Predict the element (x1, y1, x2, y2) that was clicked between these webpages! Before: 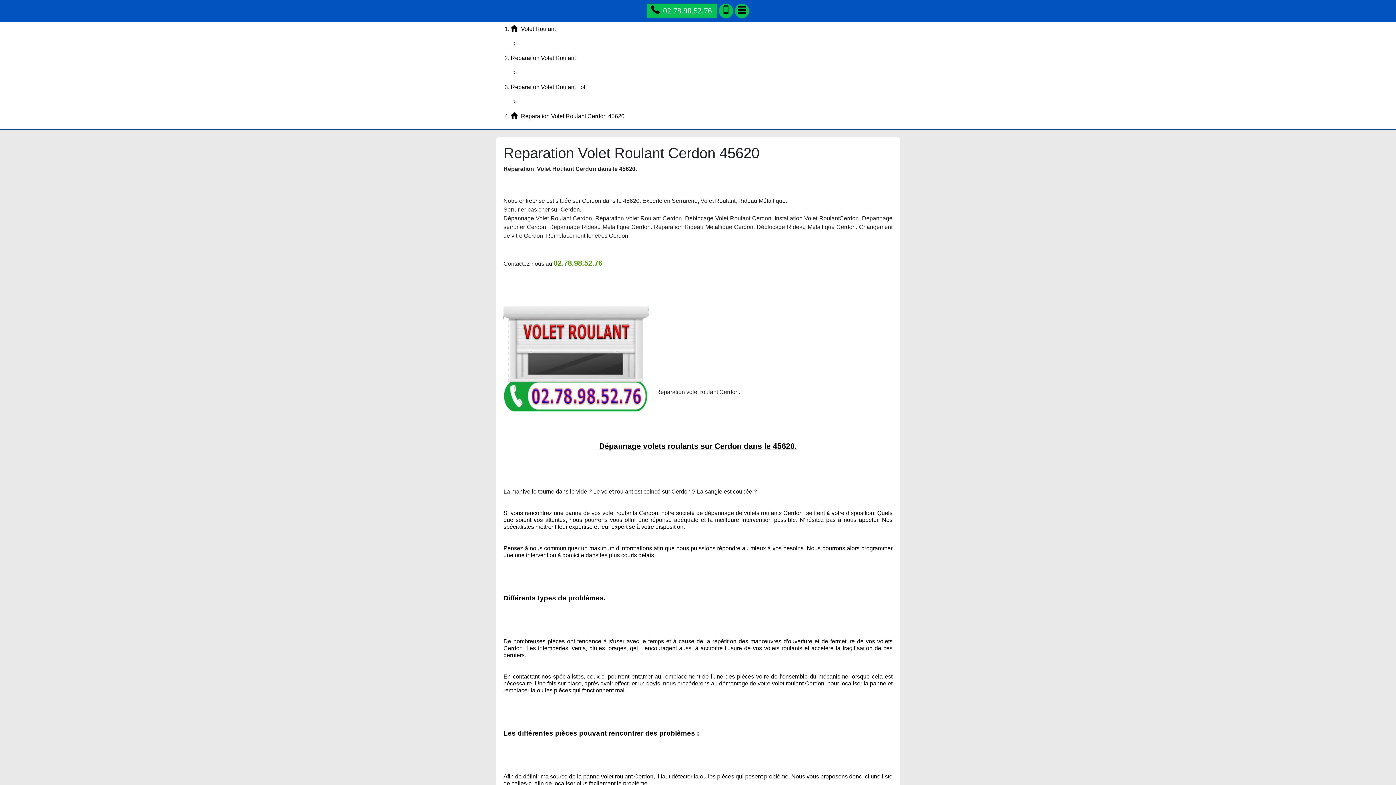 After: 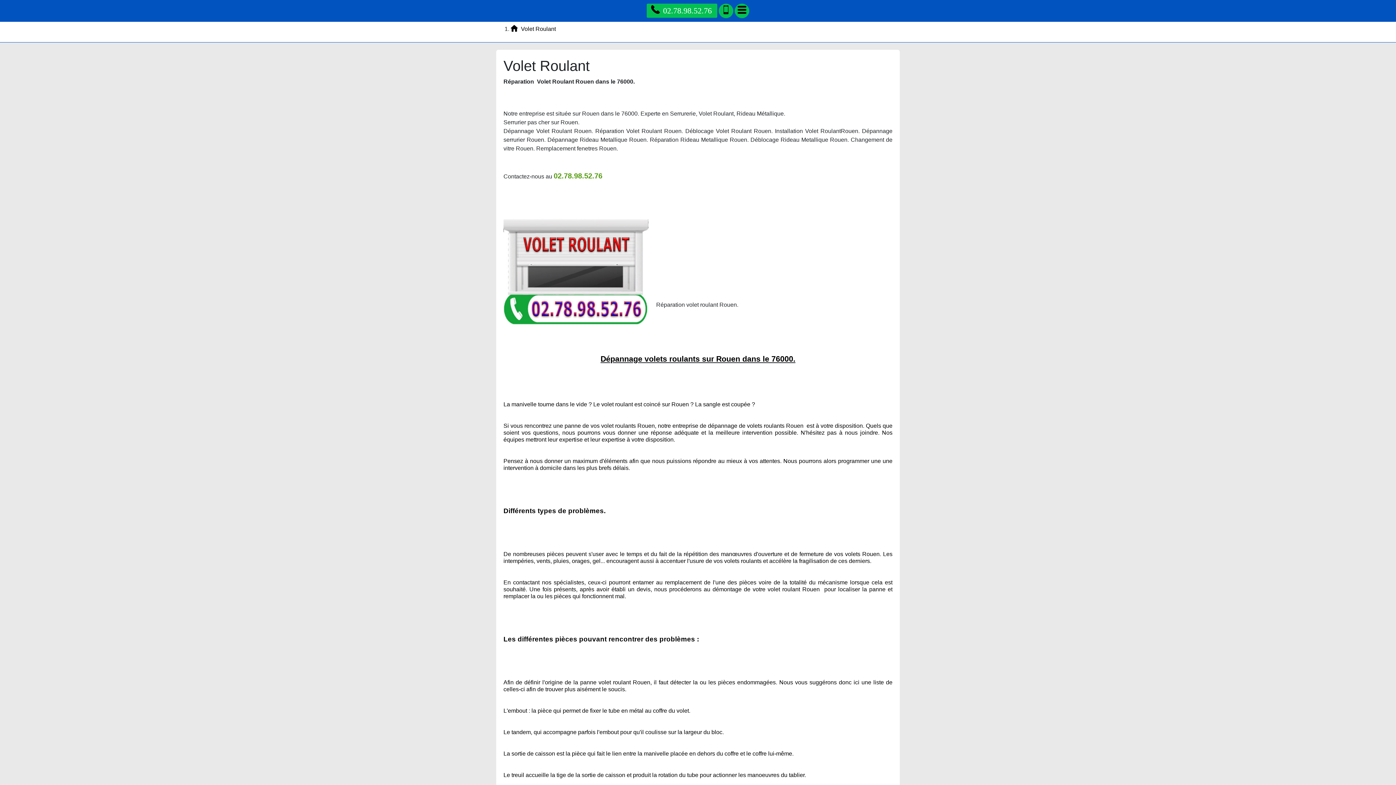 Action: bbox: (510, 25, 556, 32) label:  Volet Roulant